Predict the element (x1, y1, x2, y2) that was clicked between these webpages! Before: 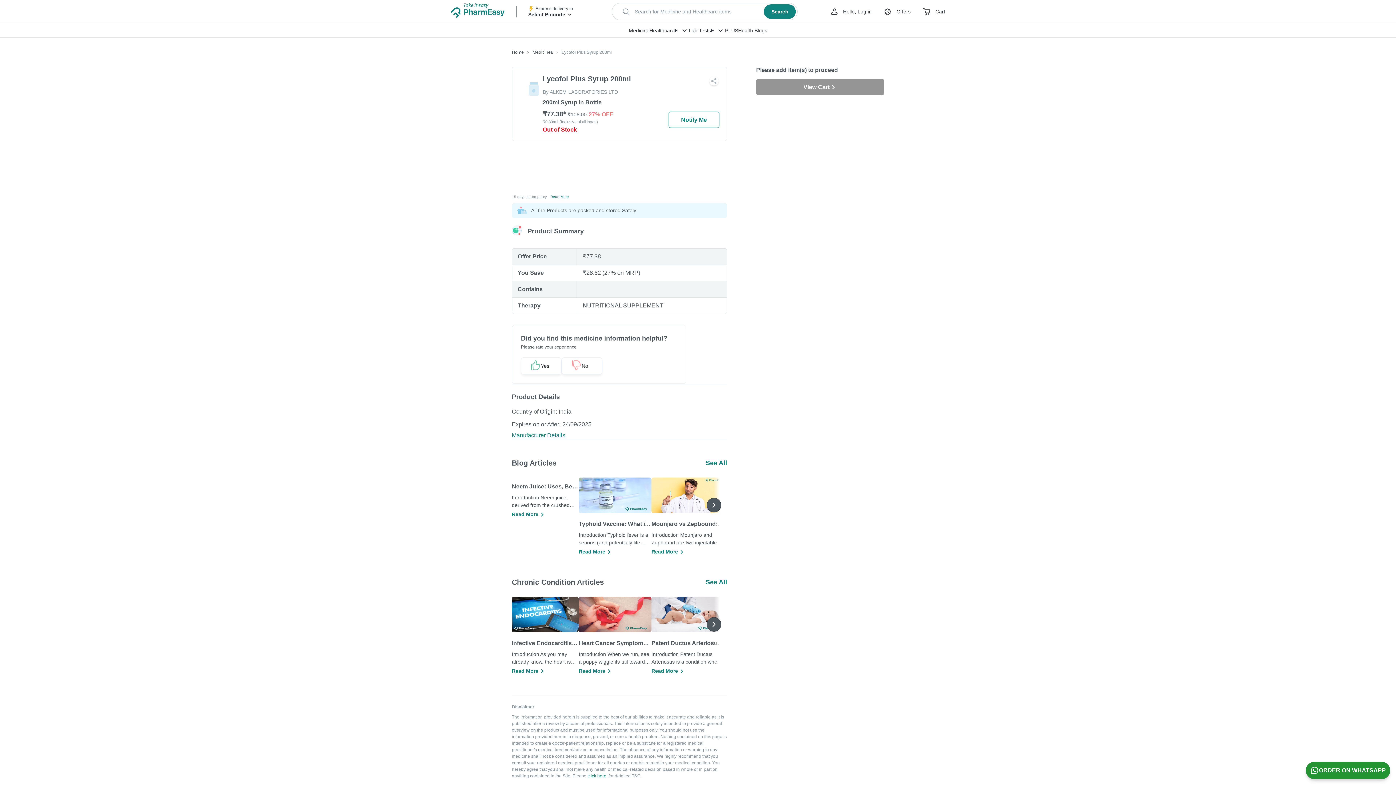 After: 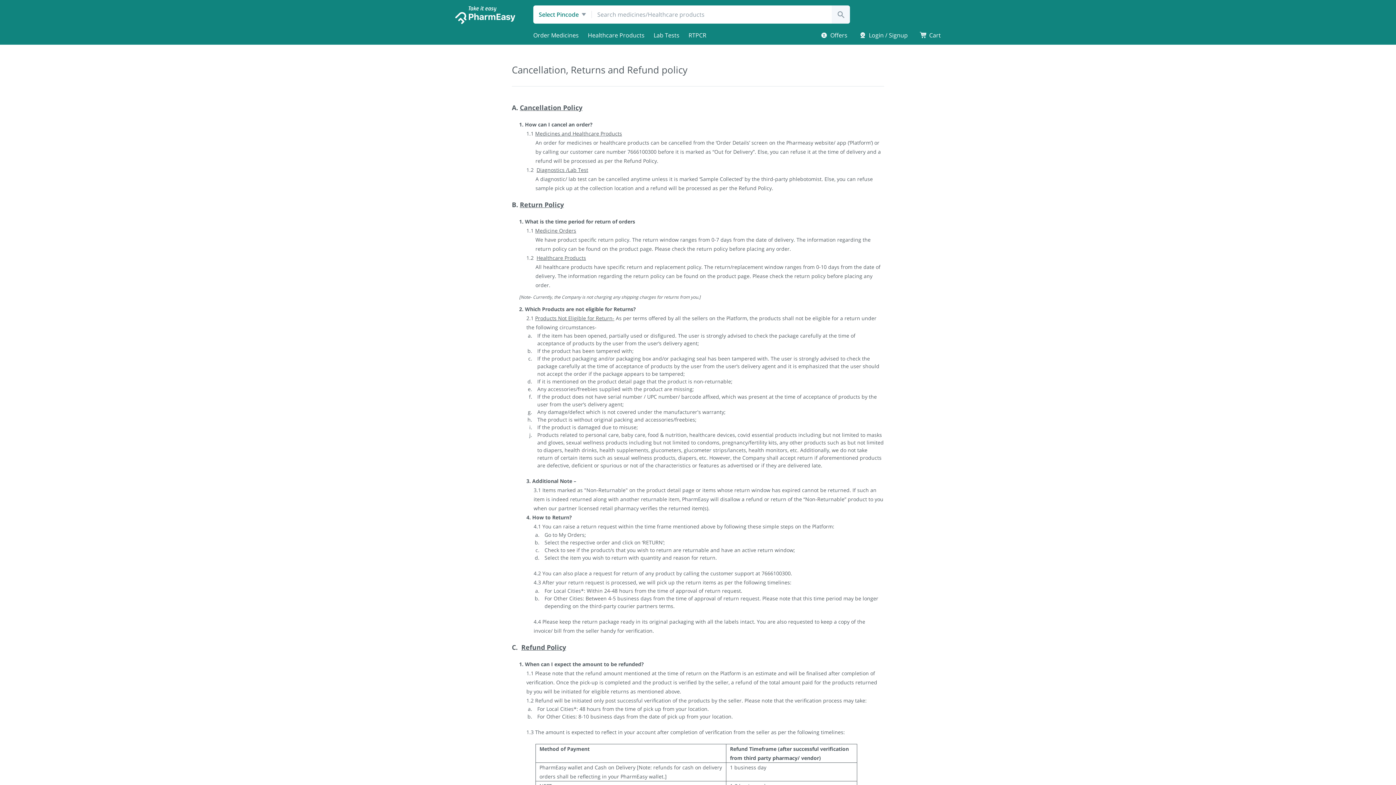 Action: label: Read More bbox: (550, 194, 569, 198)